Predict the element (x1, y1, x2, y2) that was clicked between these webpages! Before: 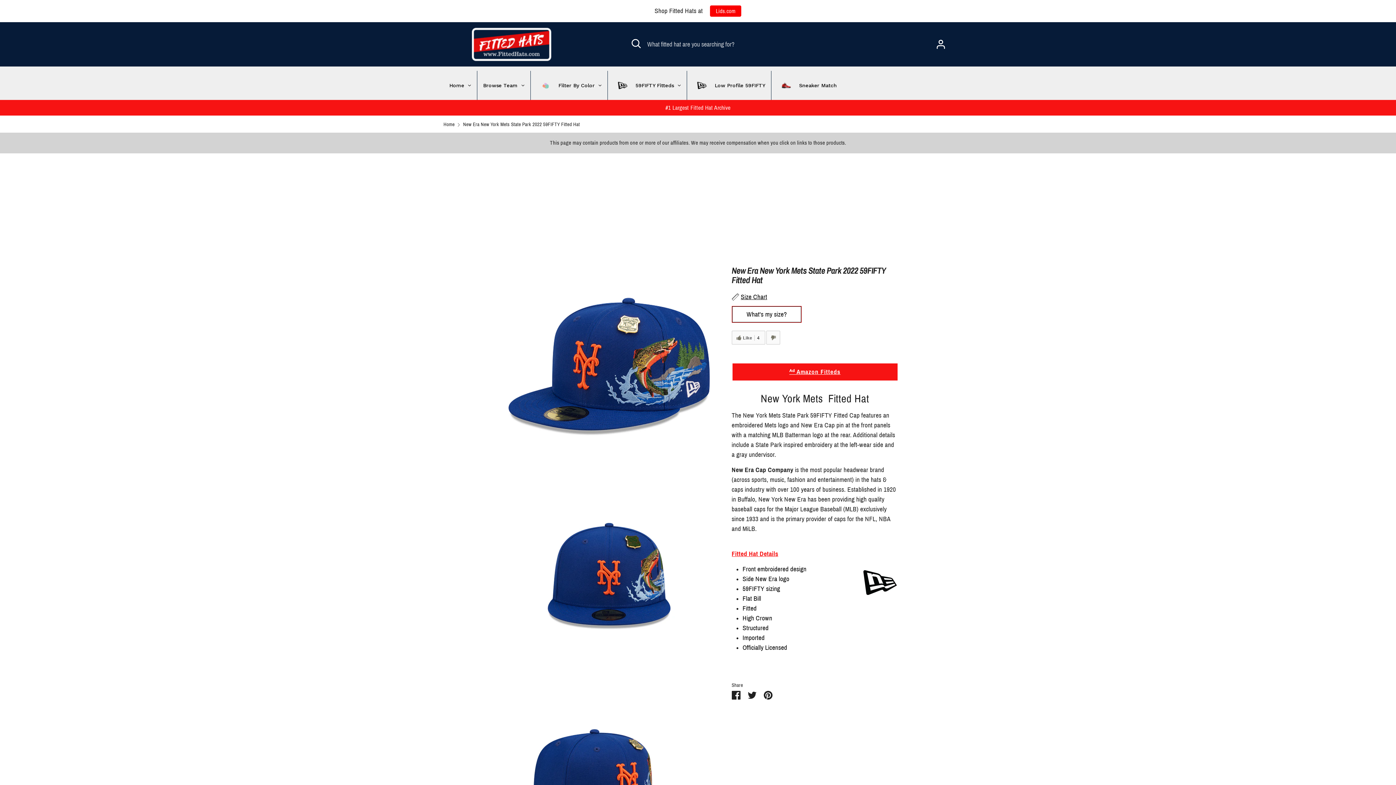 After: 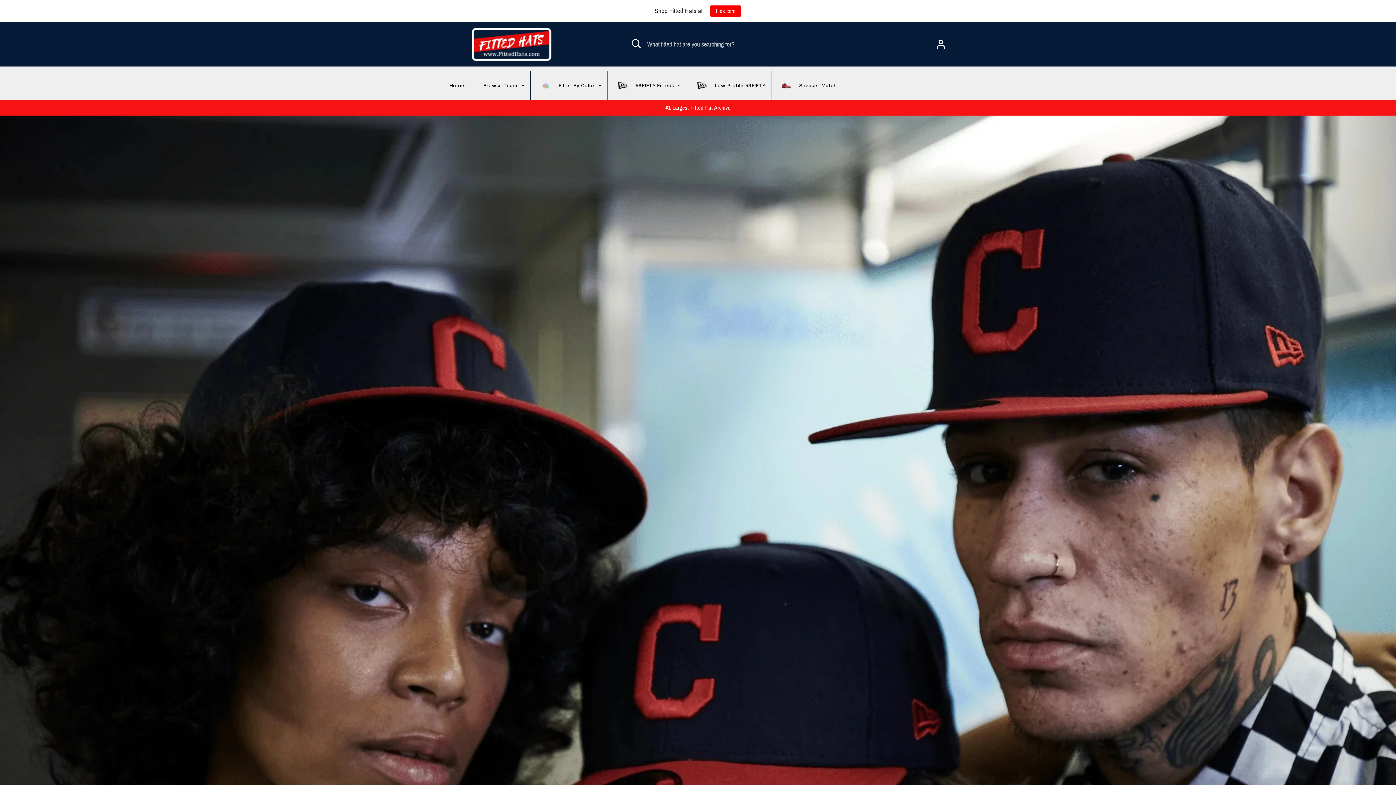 Action: label: Home bbox: (443, 70, 477, 100)